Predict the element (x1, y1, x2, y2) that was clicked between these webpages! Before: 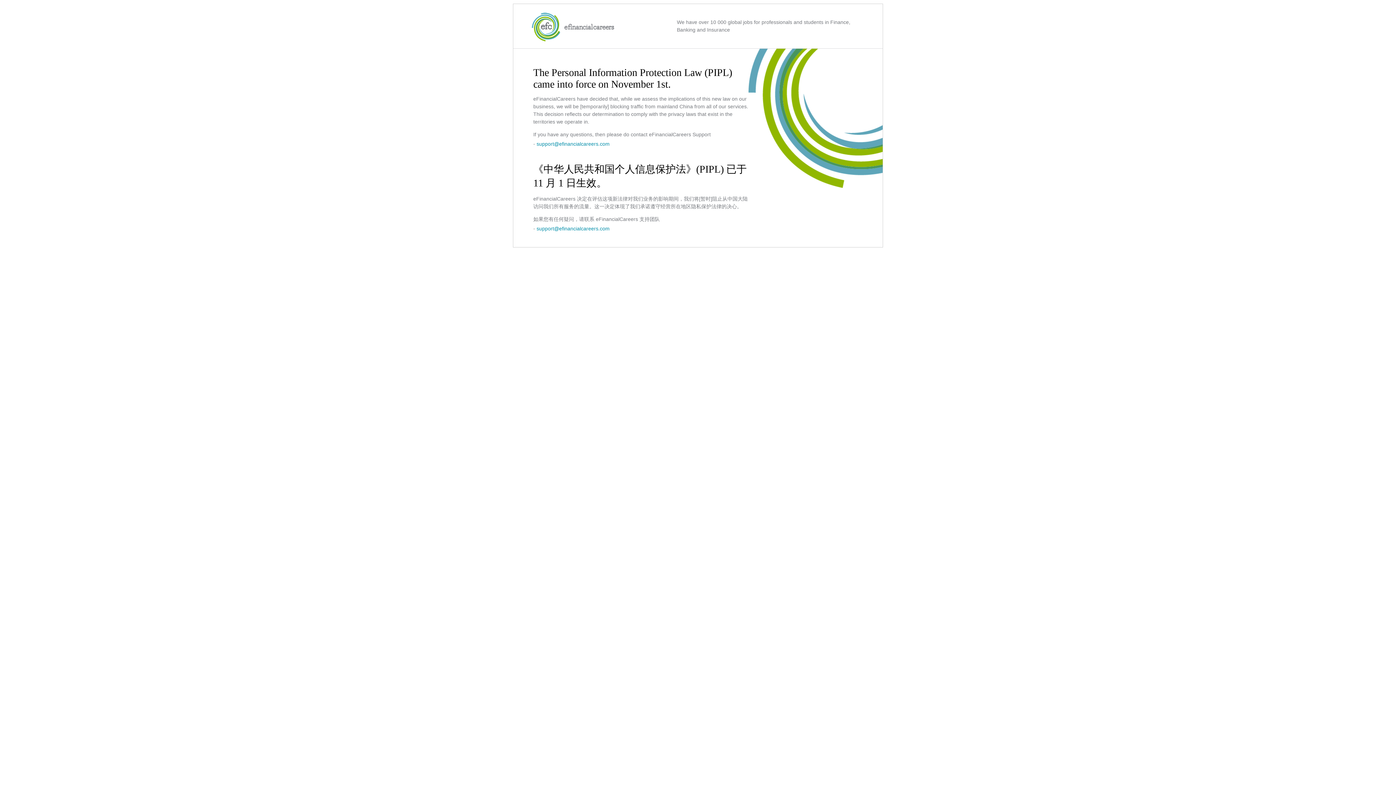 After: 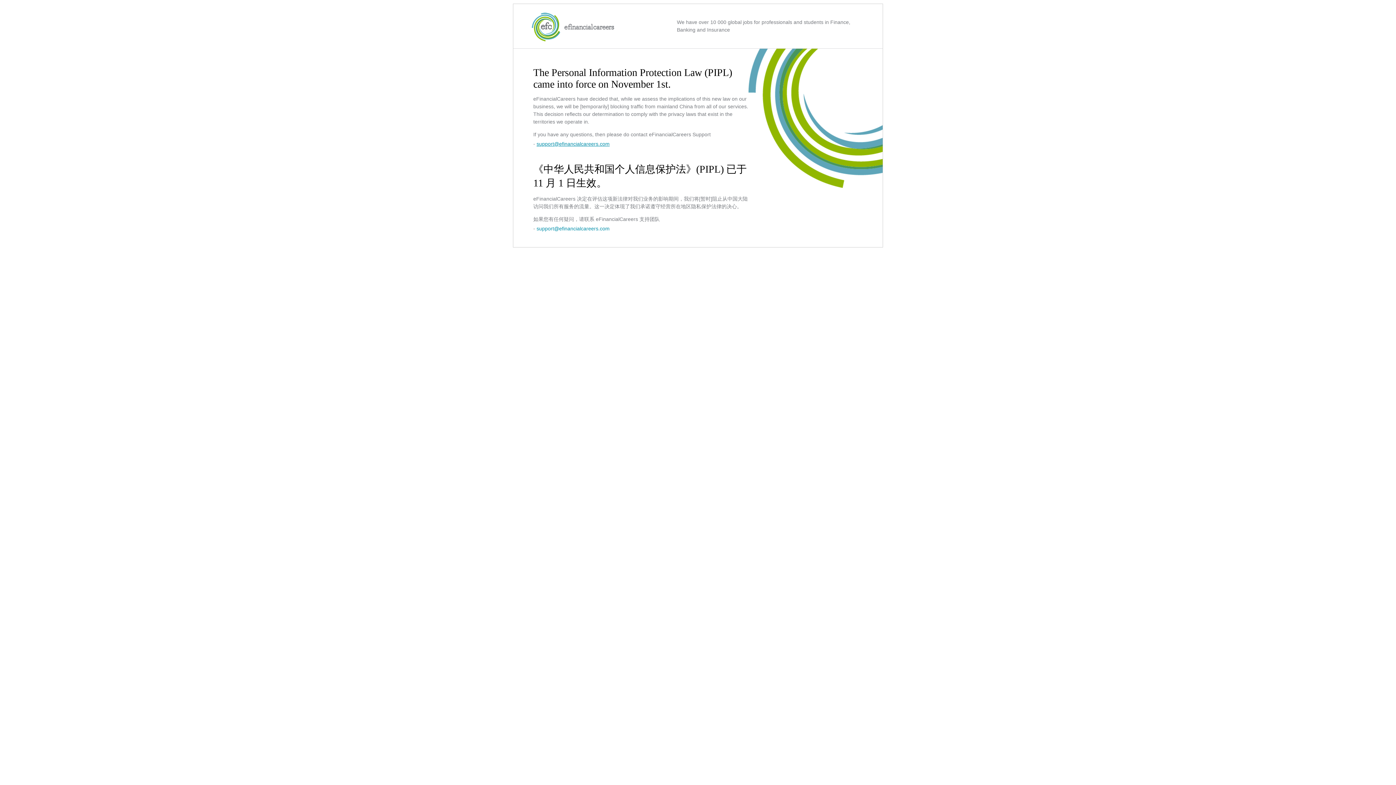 Action: label: support@efinancialcareers.com bbox: (536, 141, 609, 146)